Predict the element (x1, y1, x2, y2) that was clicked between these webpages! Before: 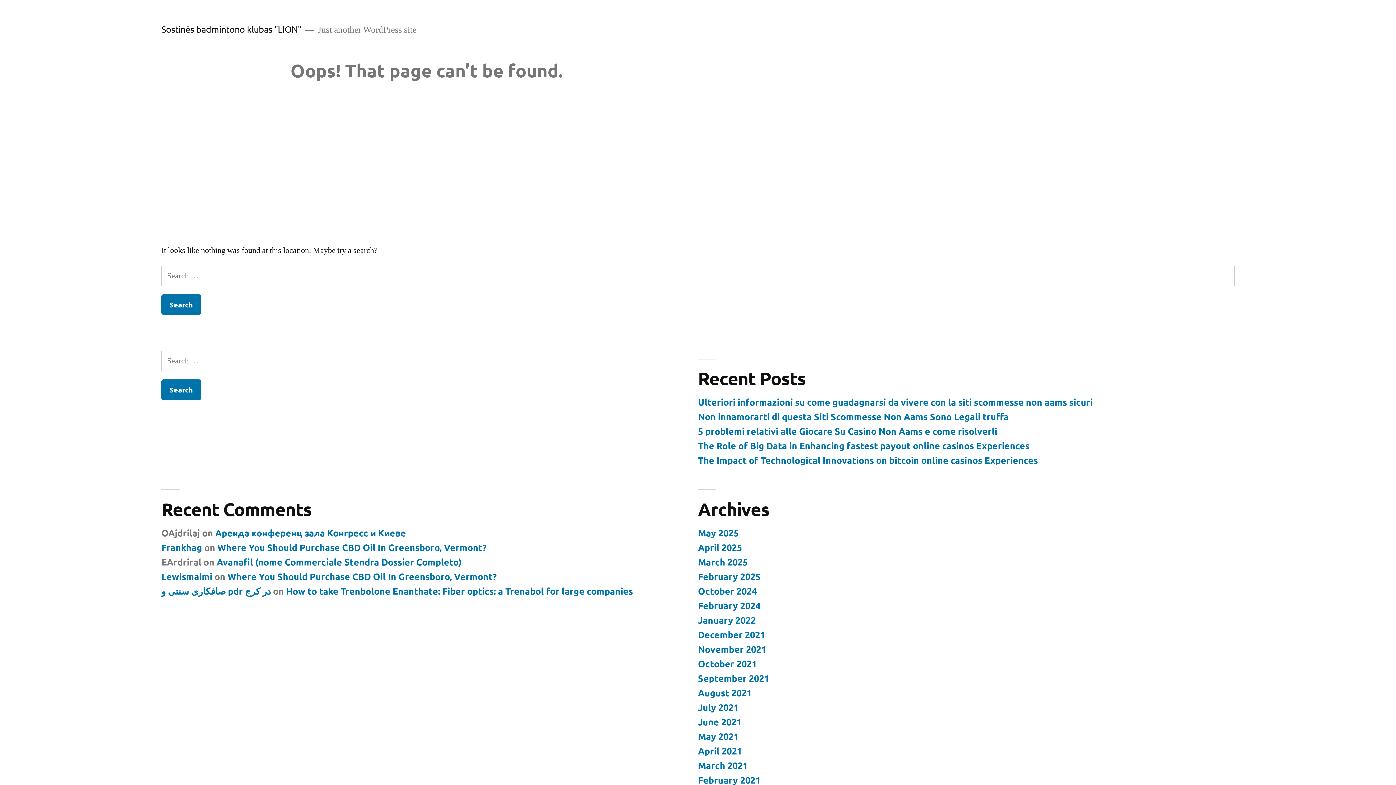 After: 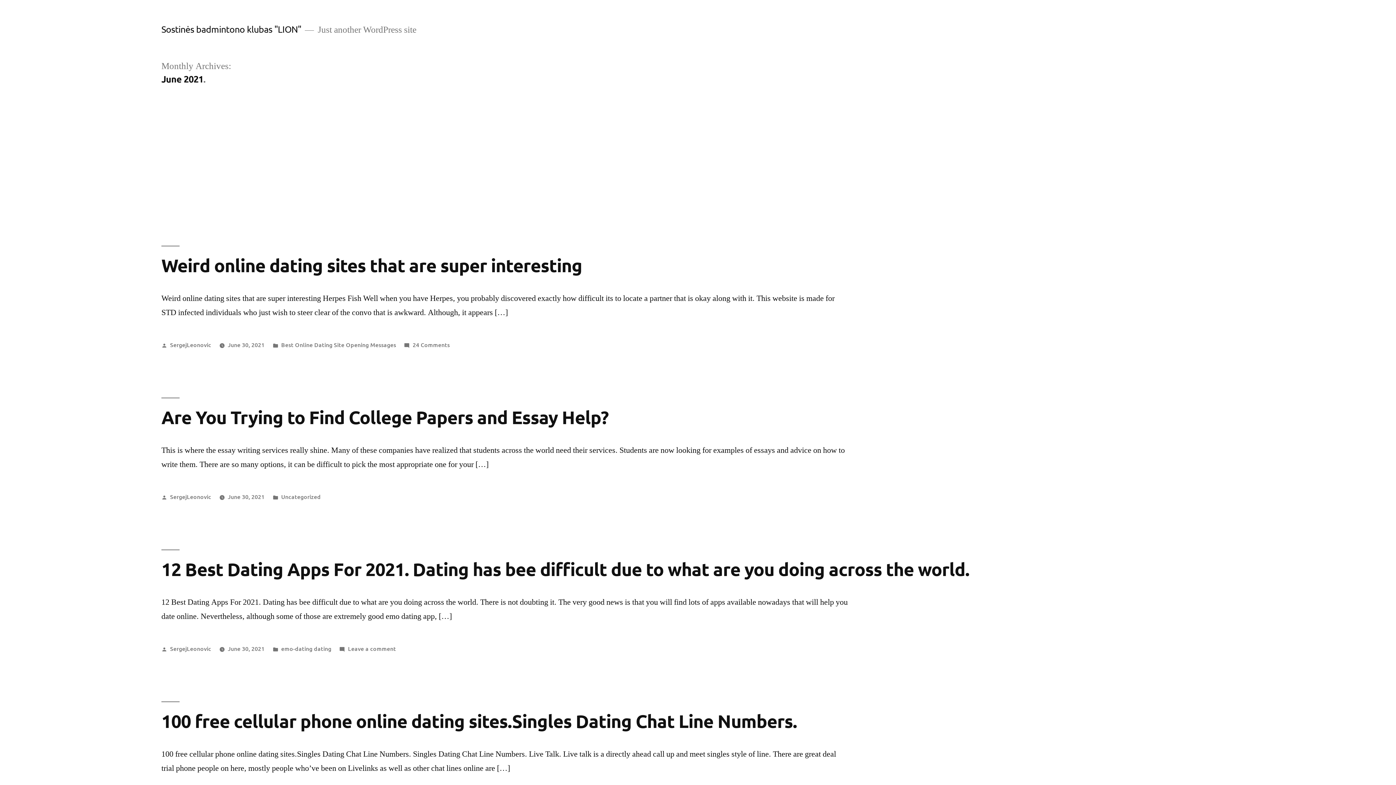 Action: bbox: (698, 716, 741, 728) label: June 2021